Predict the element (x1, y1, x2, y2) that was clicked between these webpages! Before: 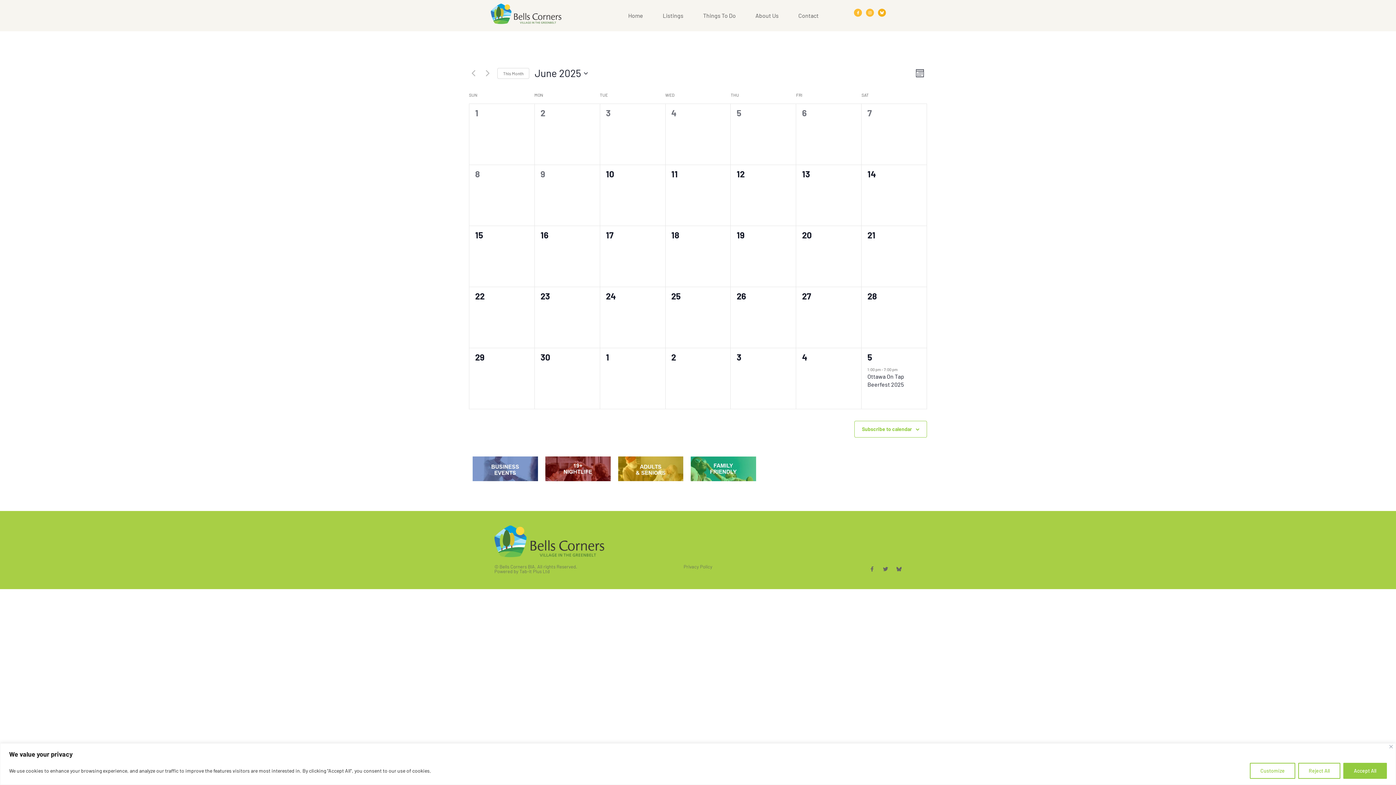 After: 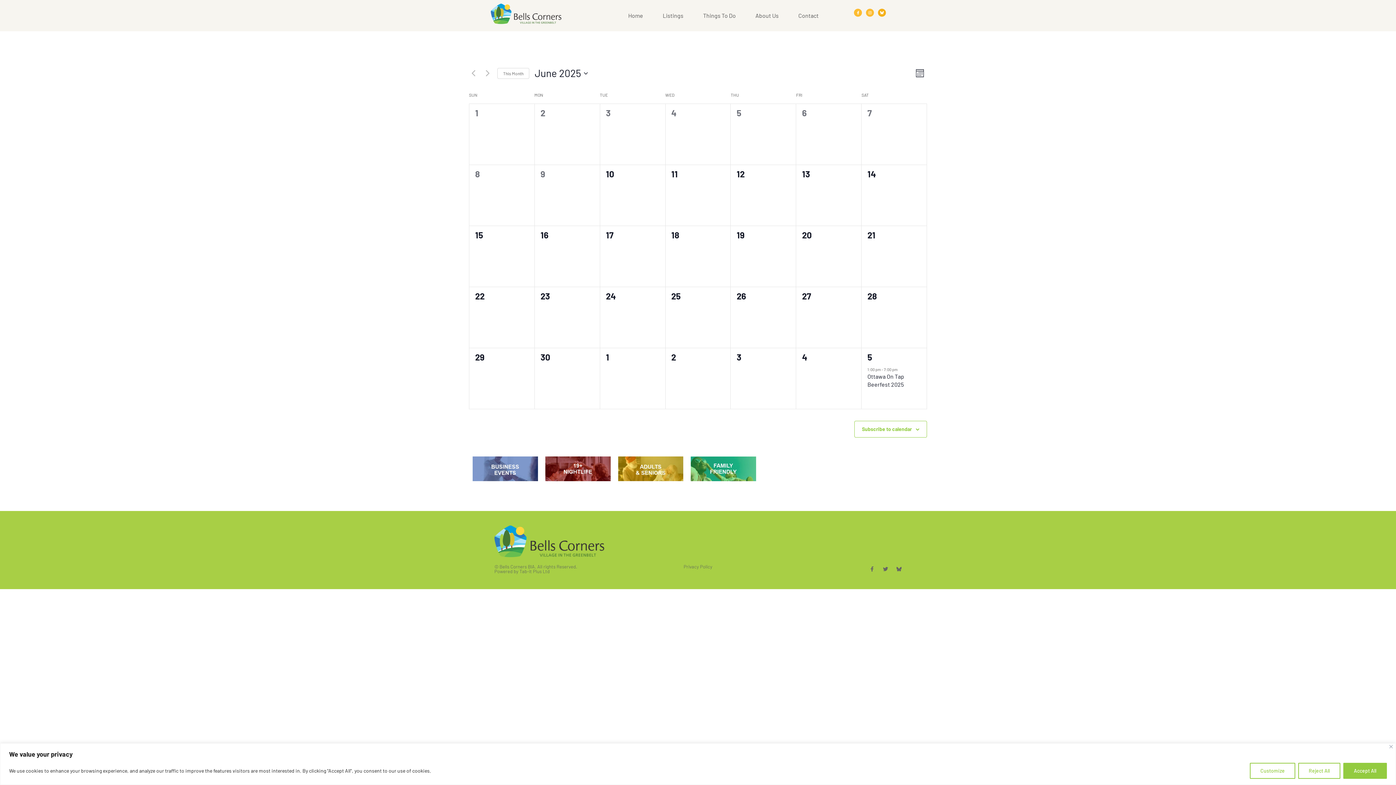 Action: bbox: (683, 563, 712, 569) label: Privacy Policy